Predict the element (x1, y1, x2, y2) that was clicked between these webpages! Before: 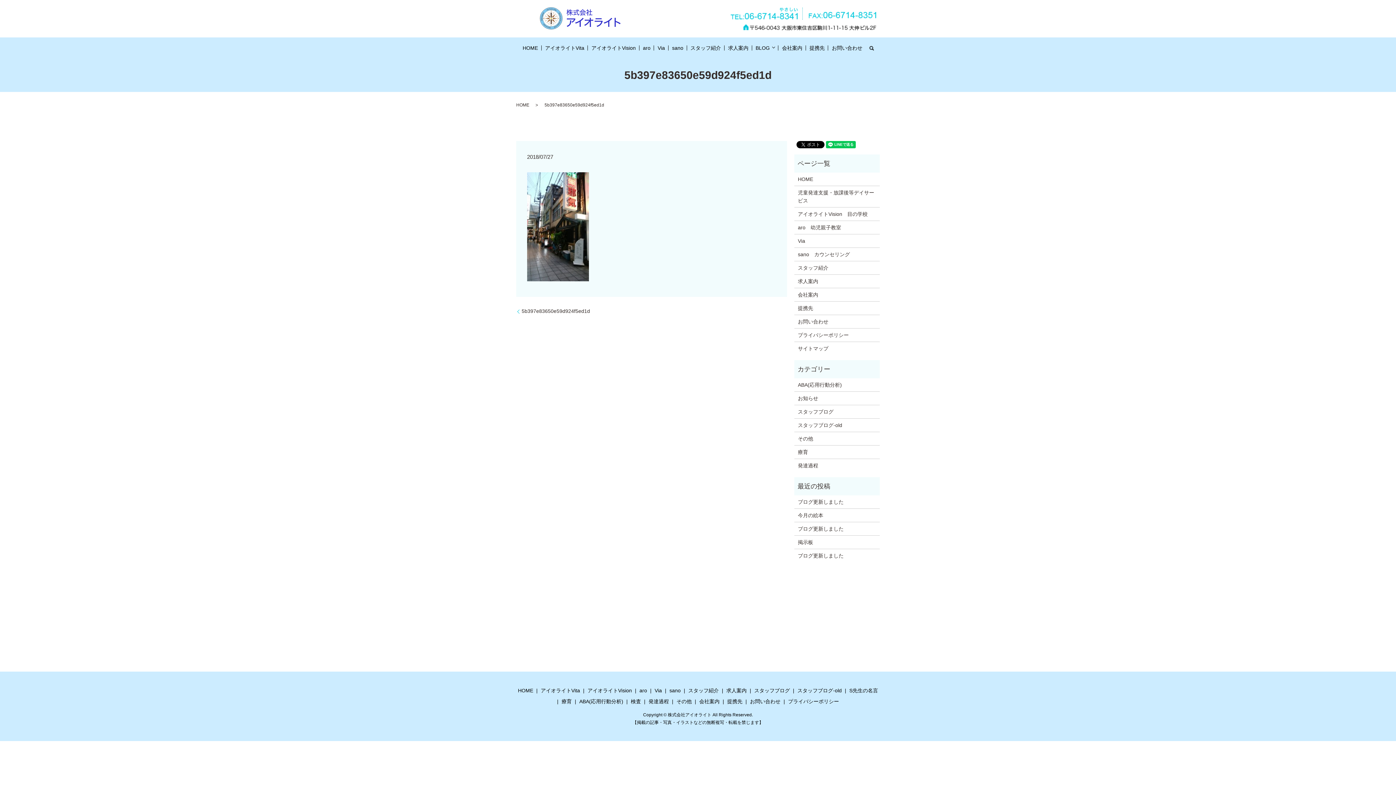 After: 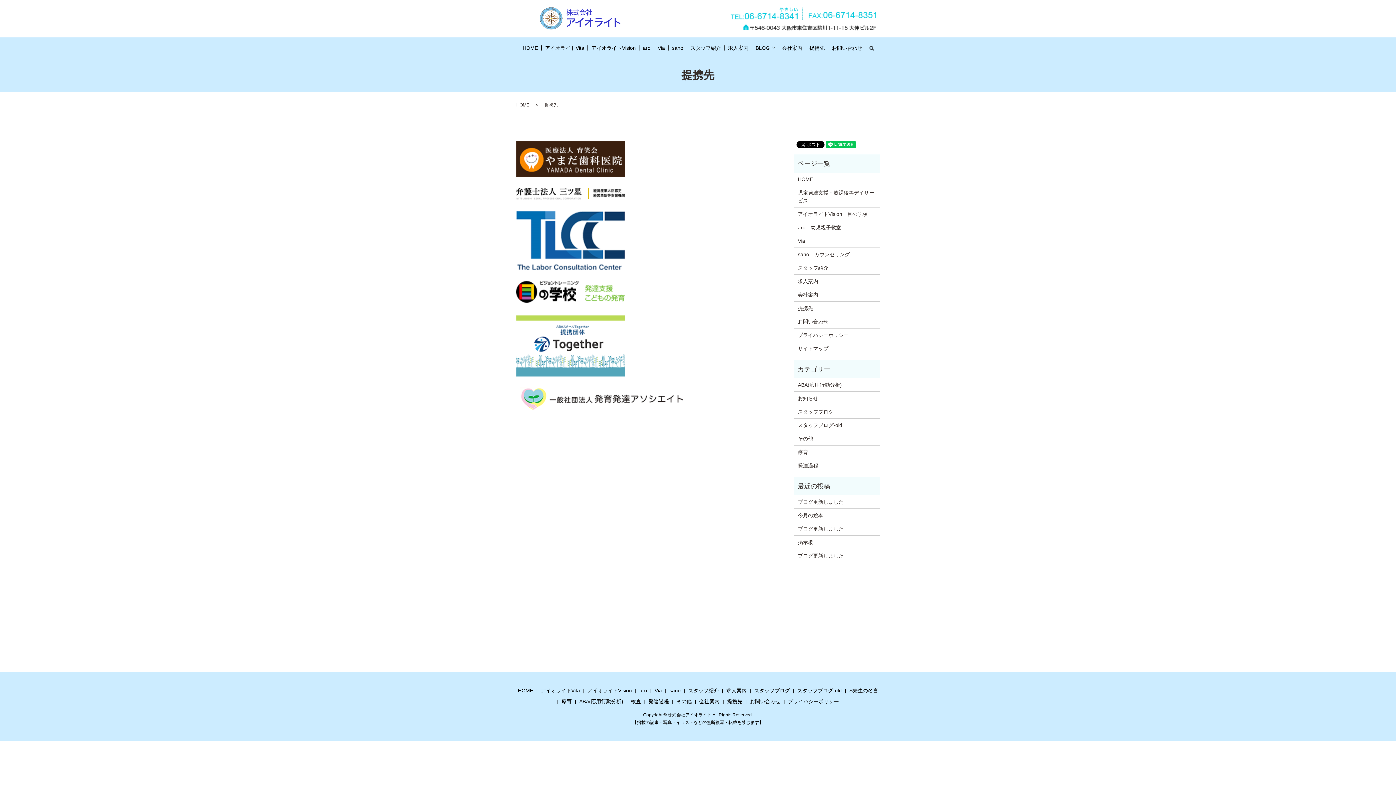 Action: bbox: (798, 304, 876, 312) label: 提携先